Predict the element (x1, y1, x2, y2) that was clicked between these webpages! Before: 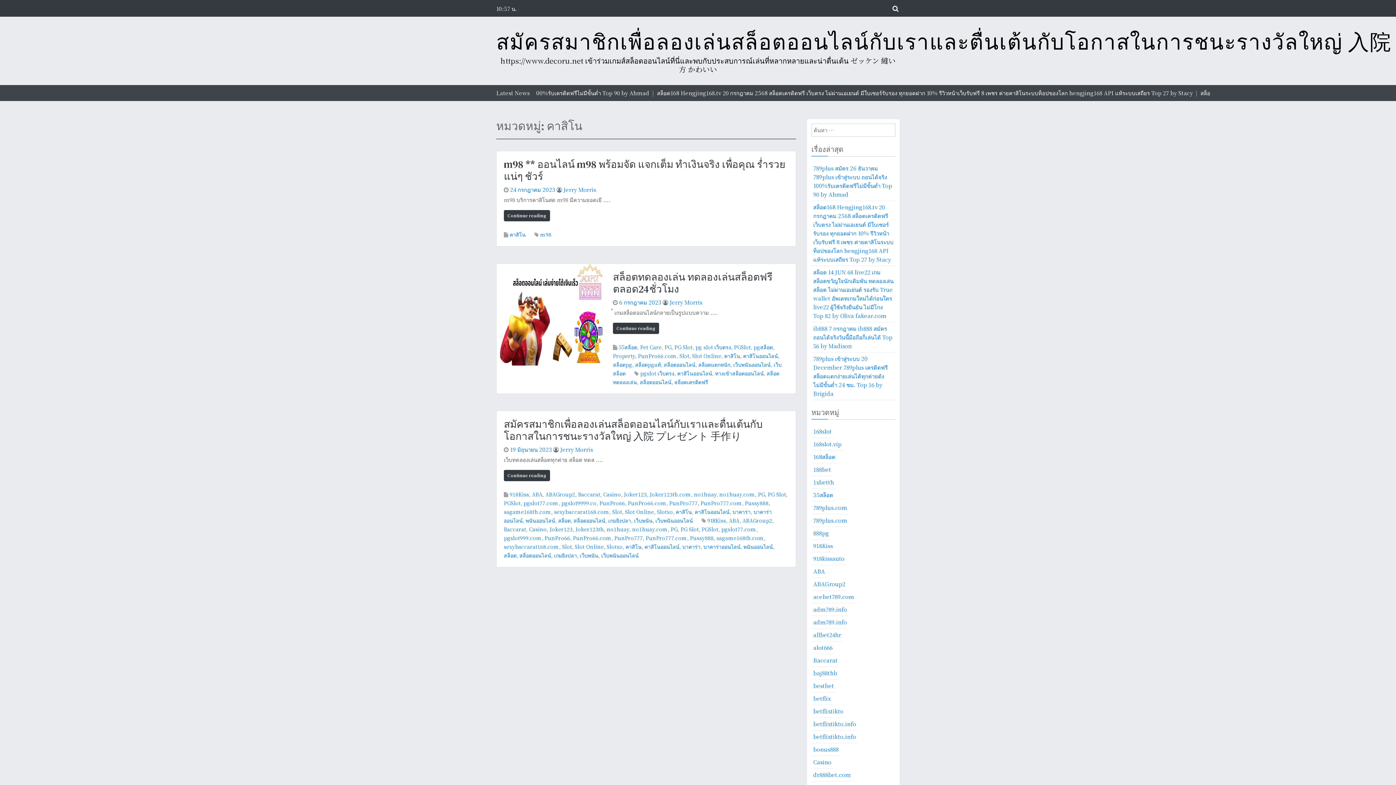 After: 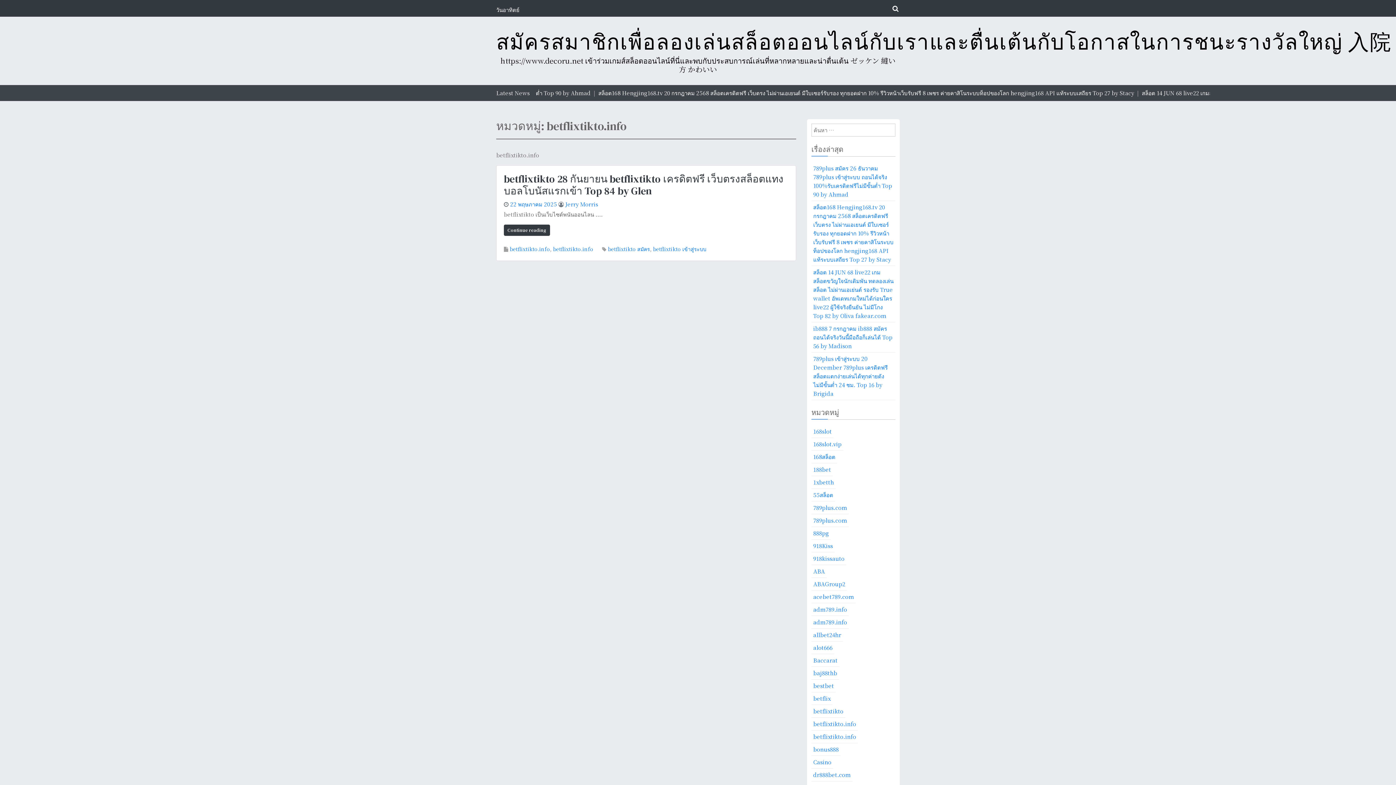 Action: bbox: (811, 730, 858, 743) label: betflixtikto.info